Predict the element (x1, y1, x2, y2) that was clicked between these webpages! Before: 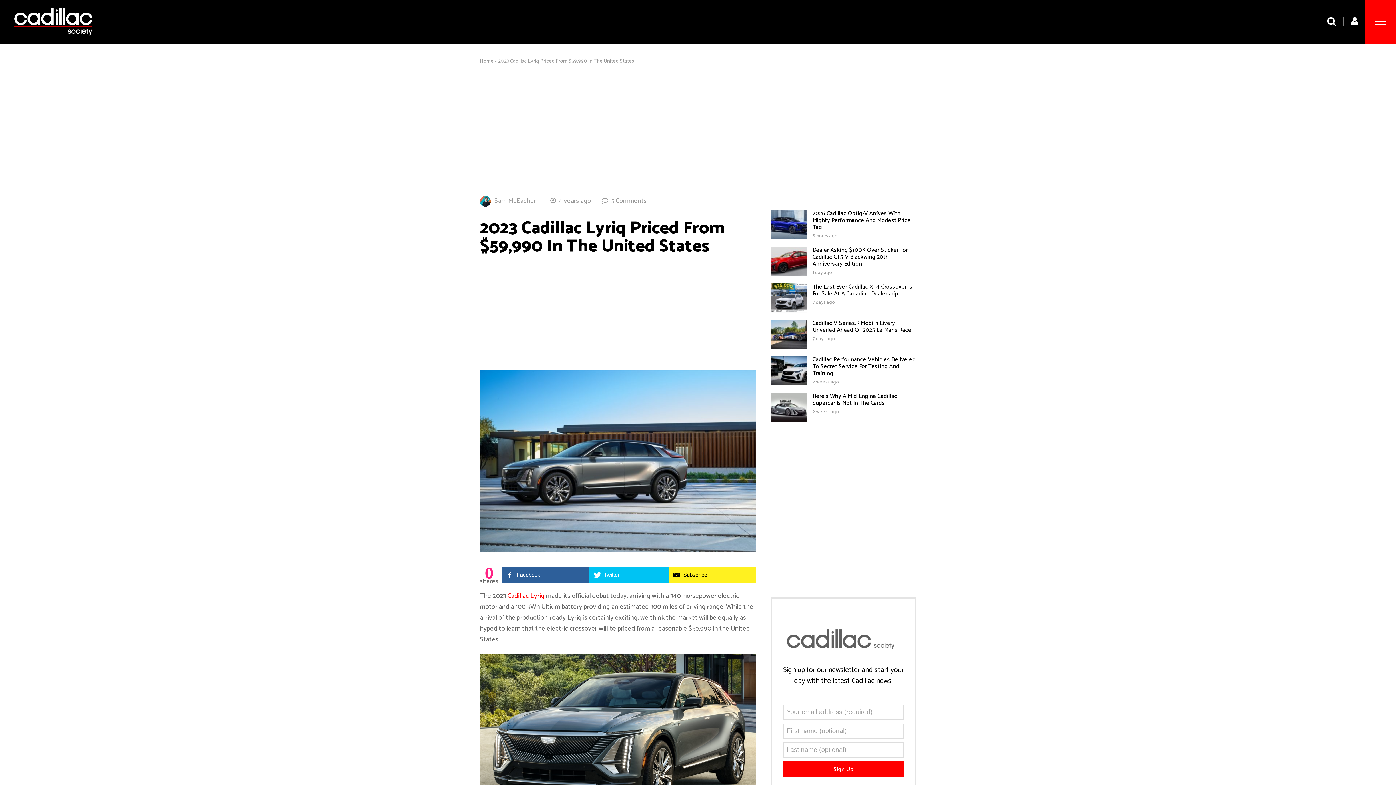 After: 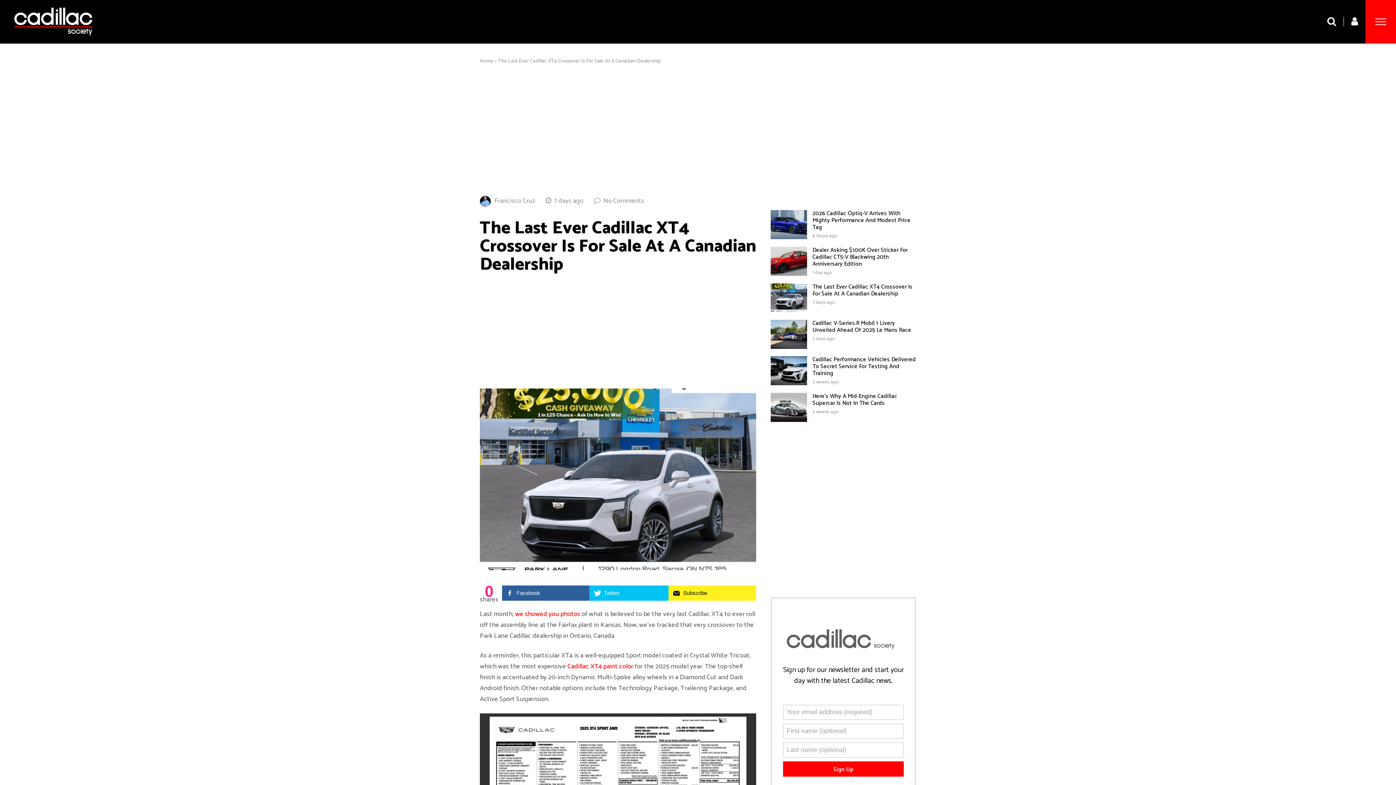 Action: bbox: (770, 305, 807, 316)